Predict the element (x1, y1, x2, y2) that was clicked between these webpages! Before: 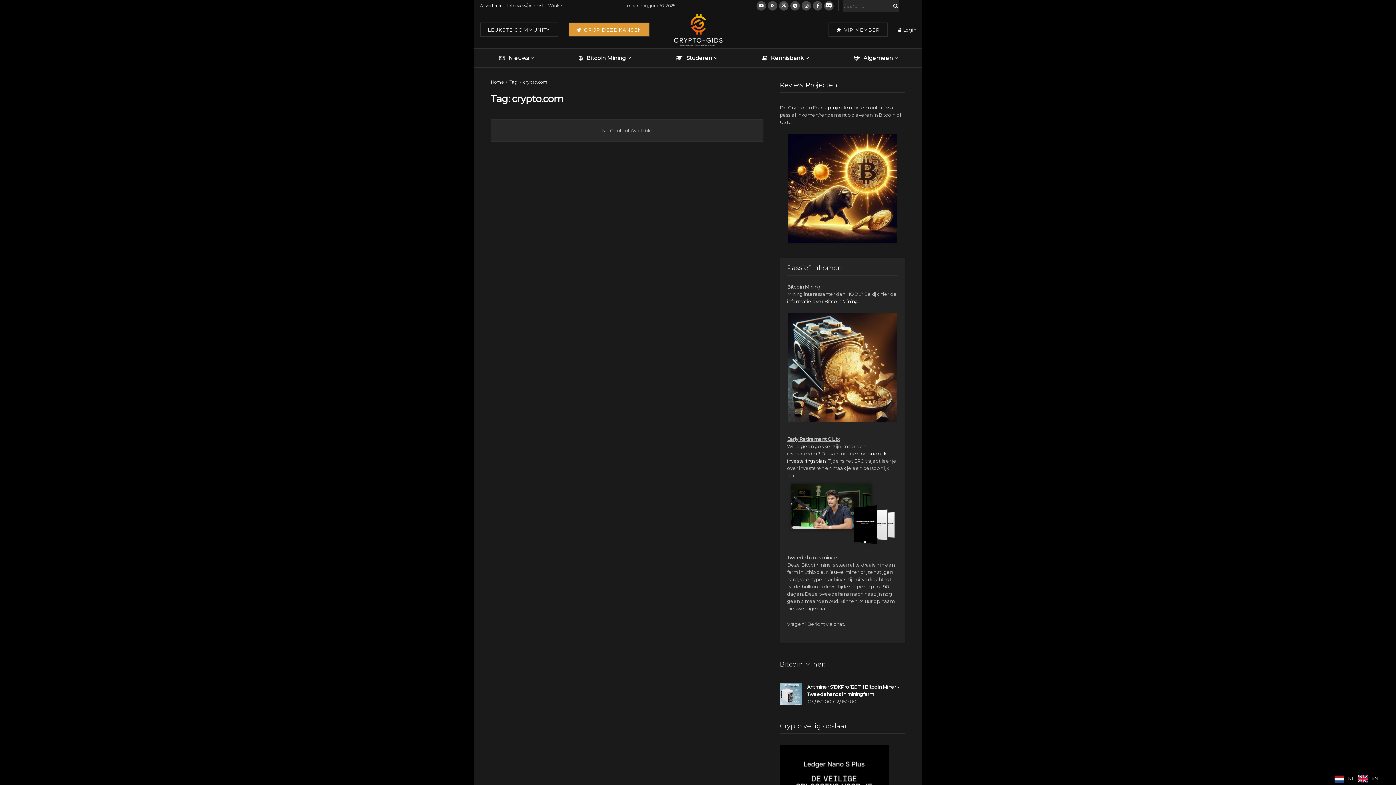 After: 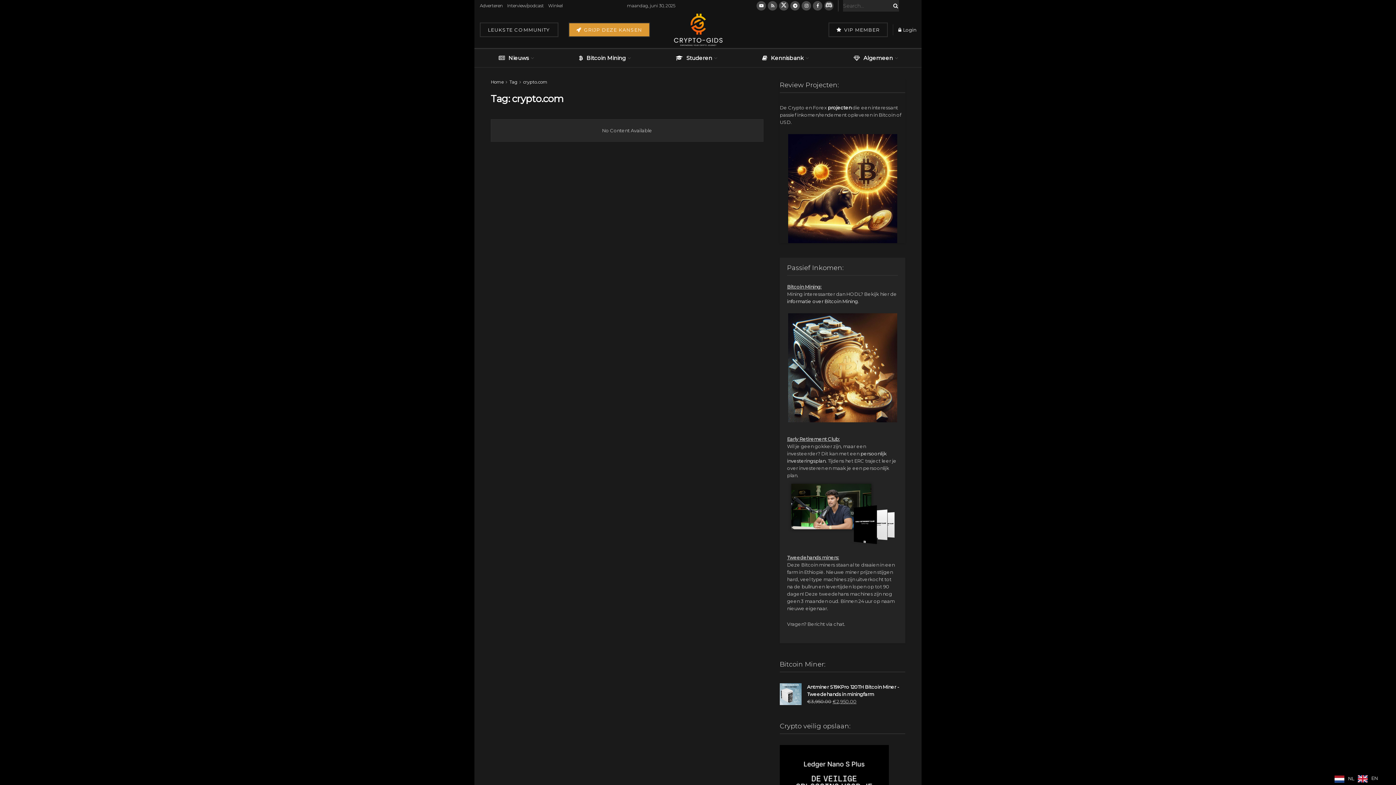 Action: bbox: (824, 0, 833, 11)